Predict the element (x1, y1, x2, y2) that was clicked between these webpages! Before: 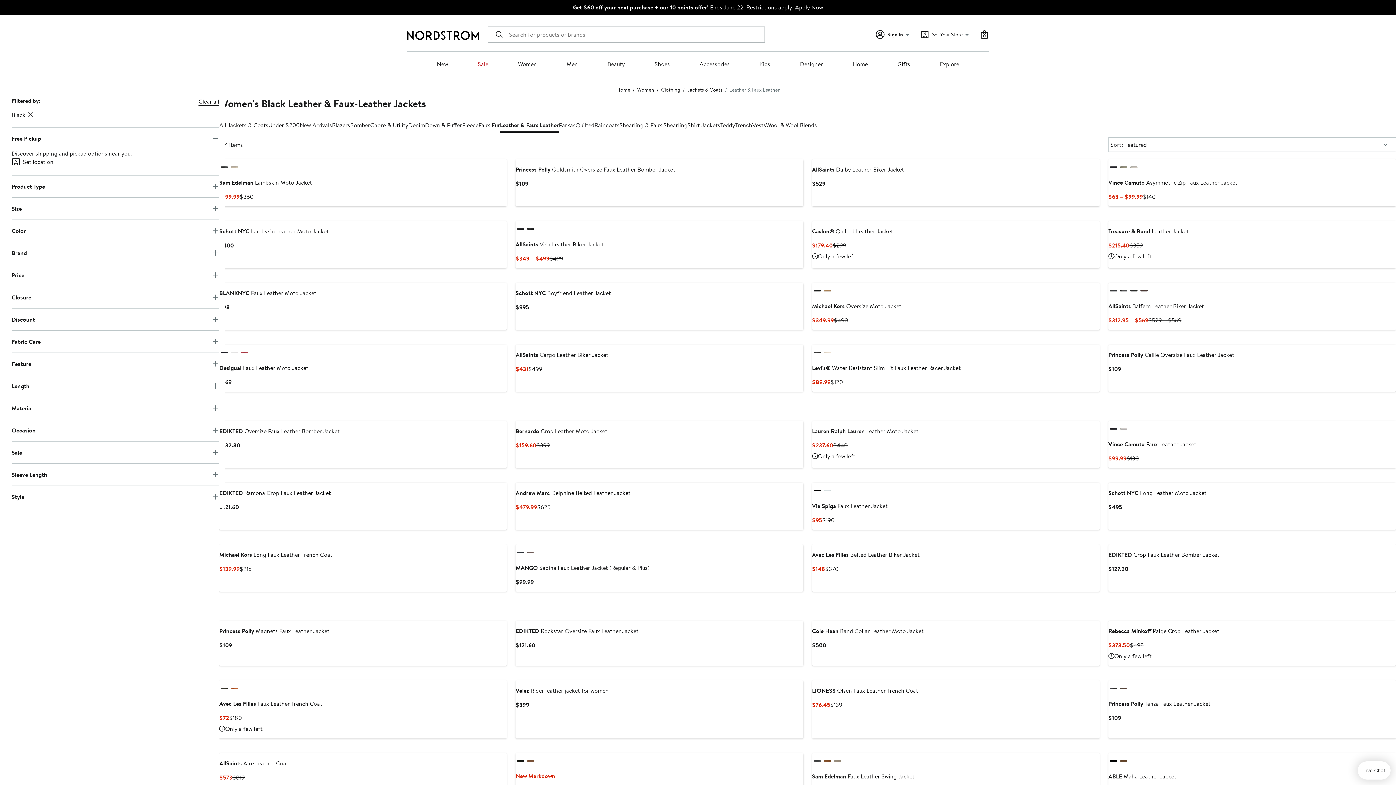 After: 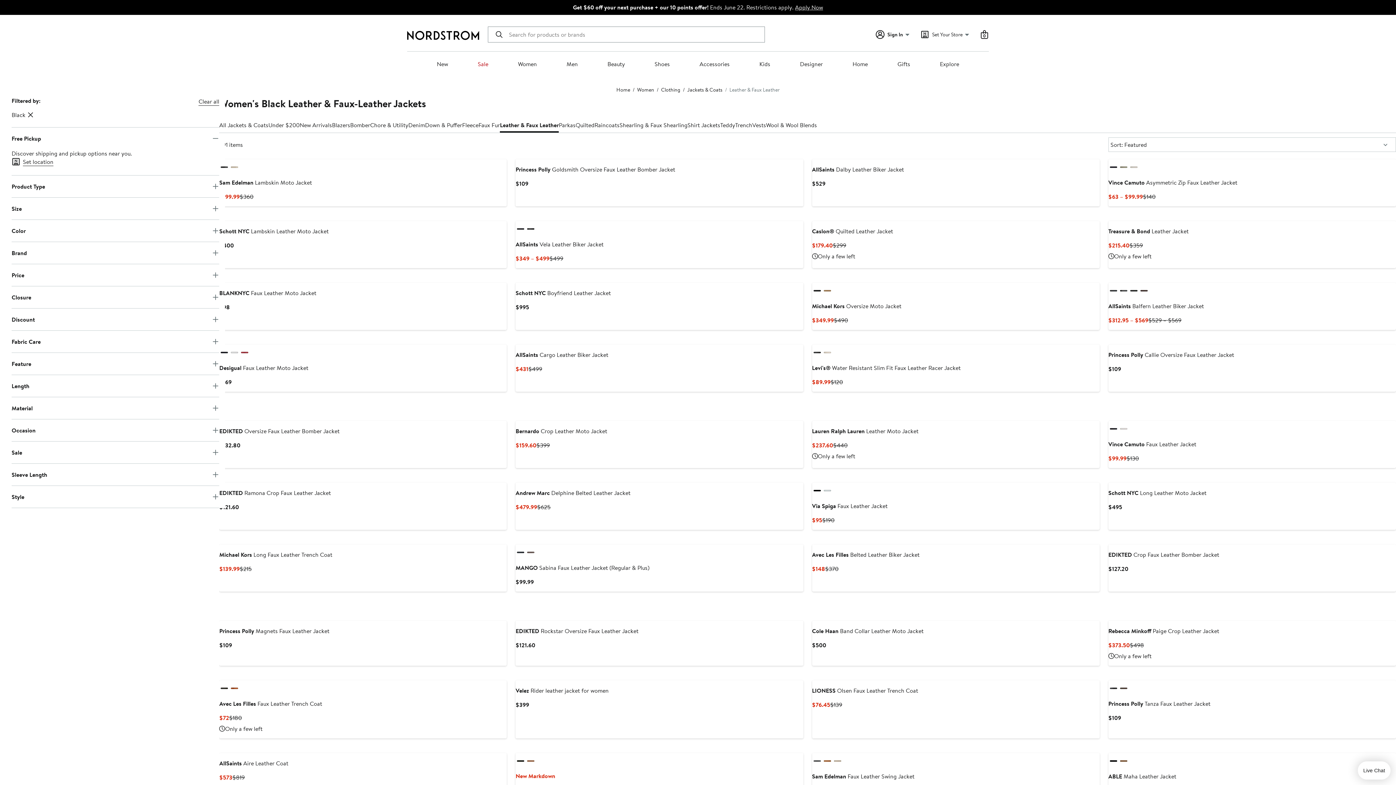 Action: bbox: (517, 760, 524, 762) label: black